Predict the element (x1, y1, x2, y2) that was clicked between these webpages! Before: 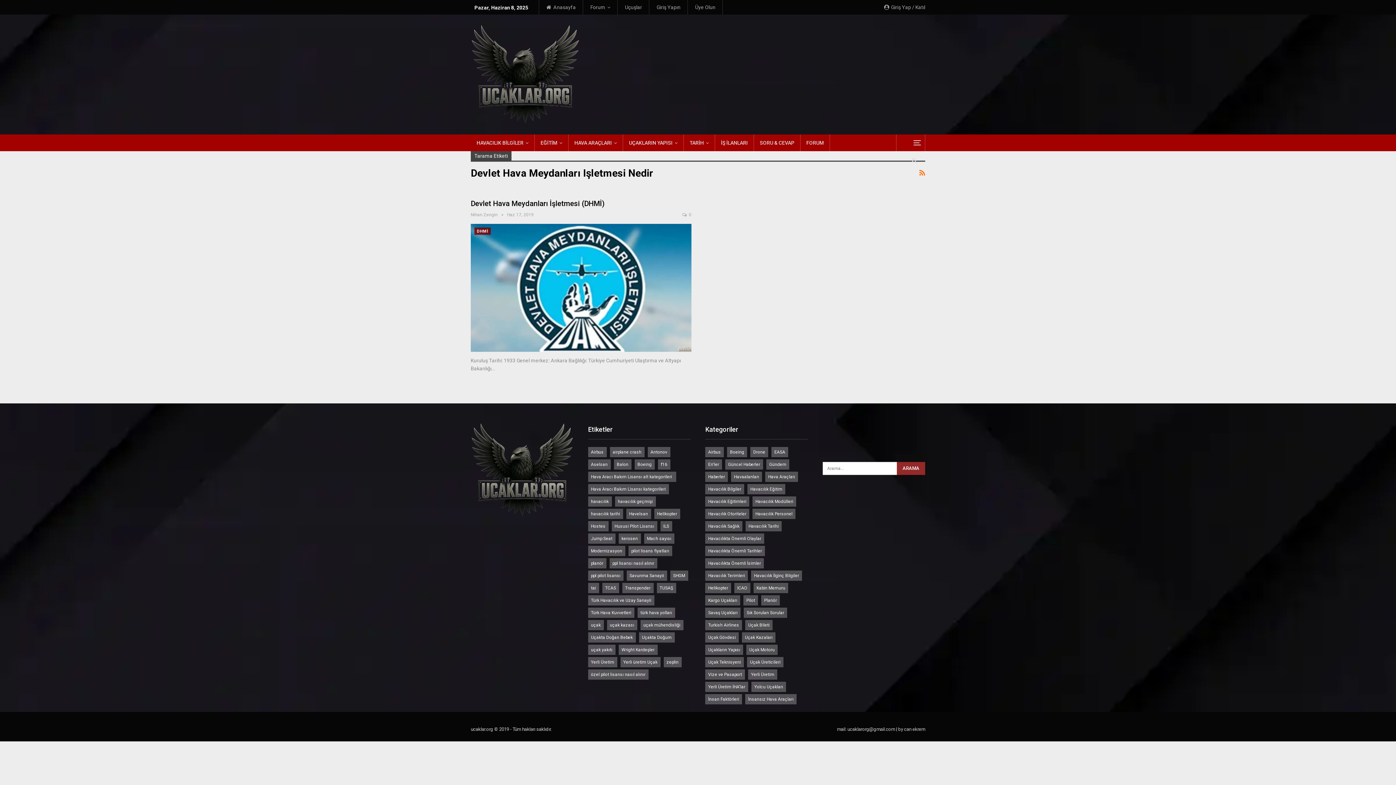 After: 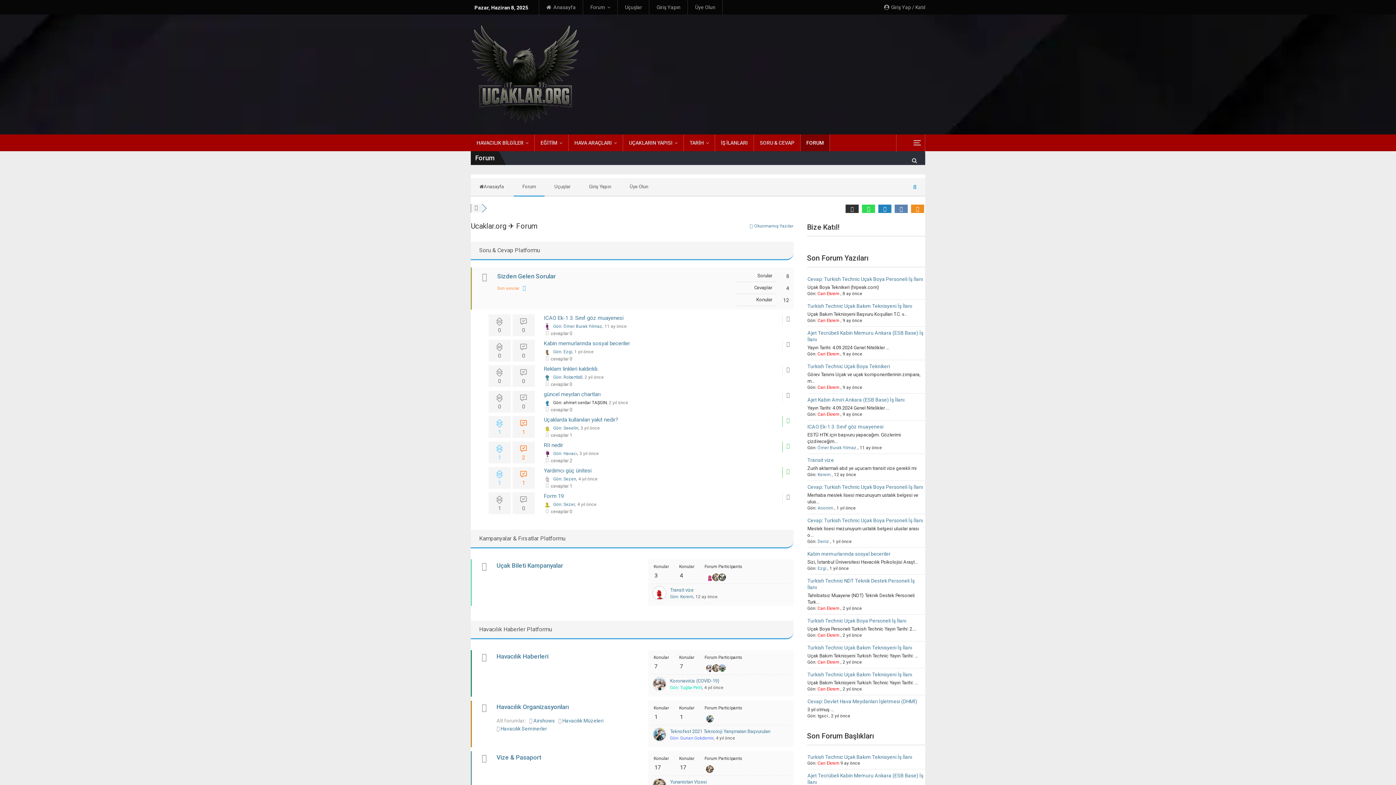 Action: bbox: (590, 4, 610, 10) label: Forum